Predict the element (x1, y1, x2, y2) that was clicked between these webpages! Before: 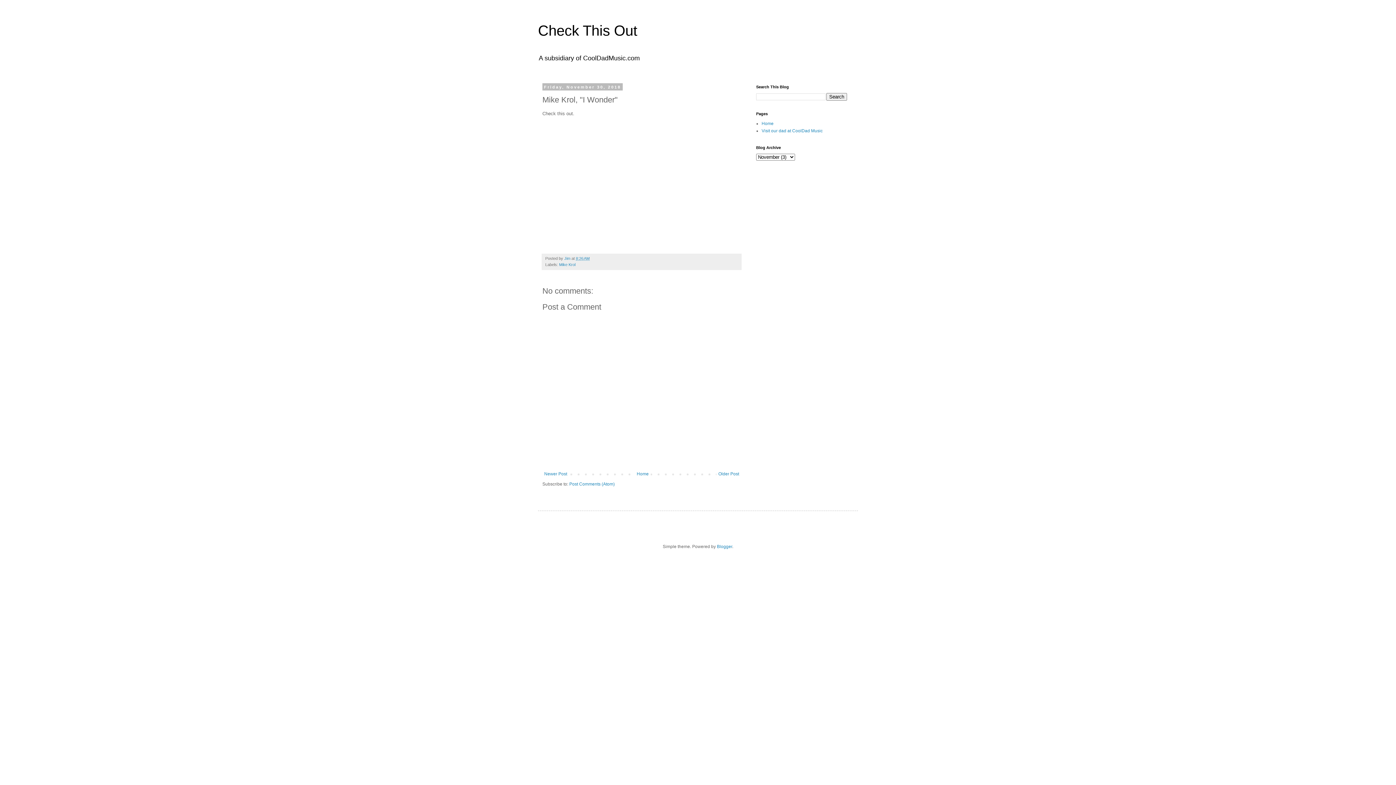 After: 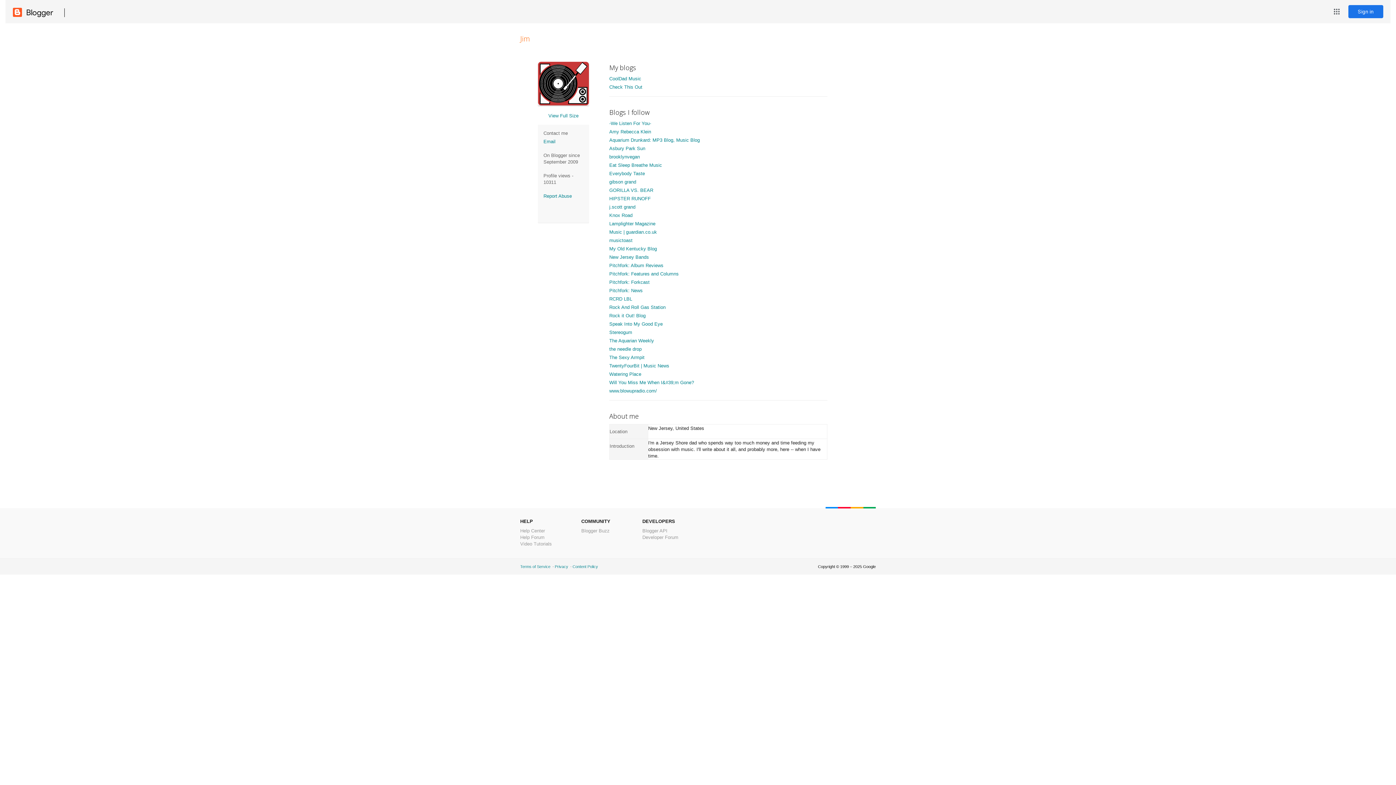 Action: label: Jim  bbox: (564, 256, 571, 260)